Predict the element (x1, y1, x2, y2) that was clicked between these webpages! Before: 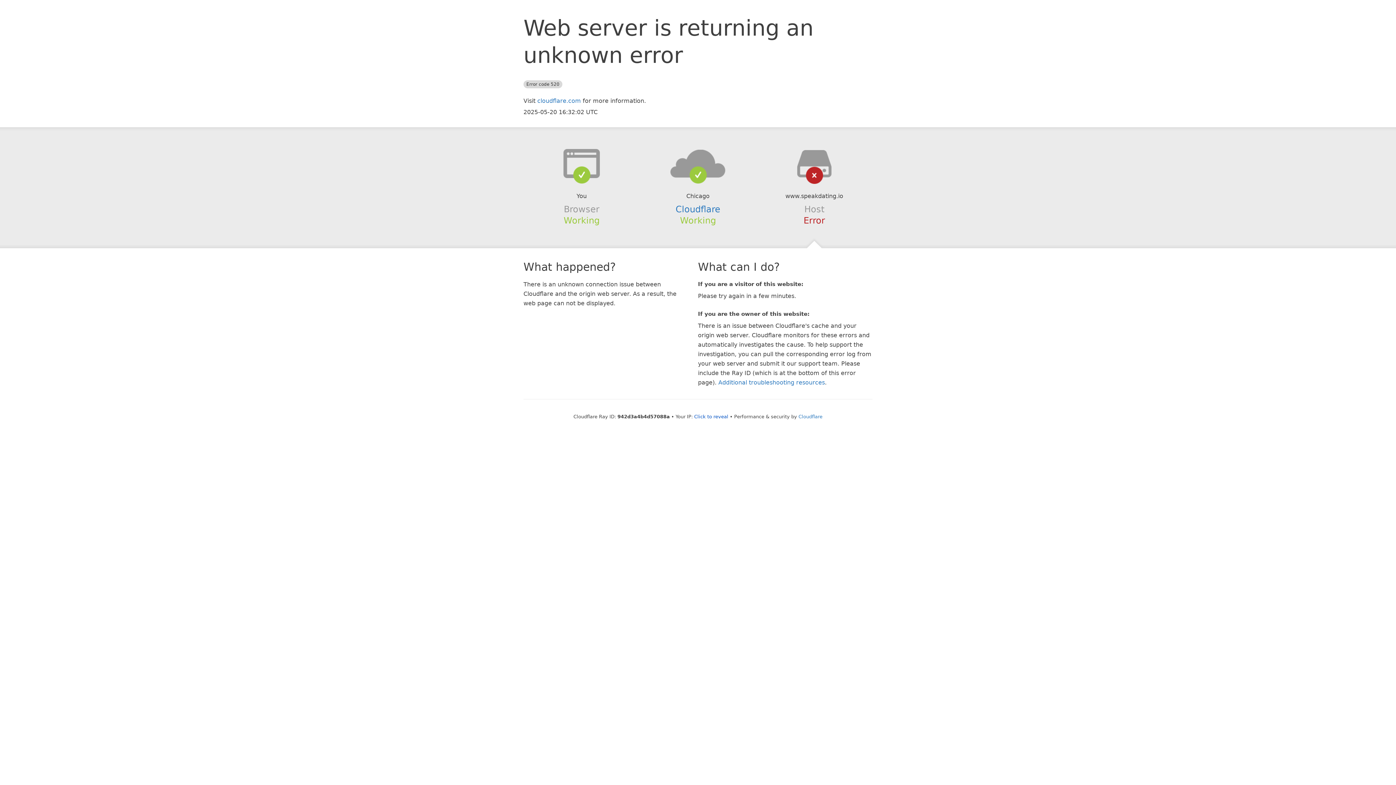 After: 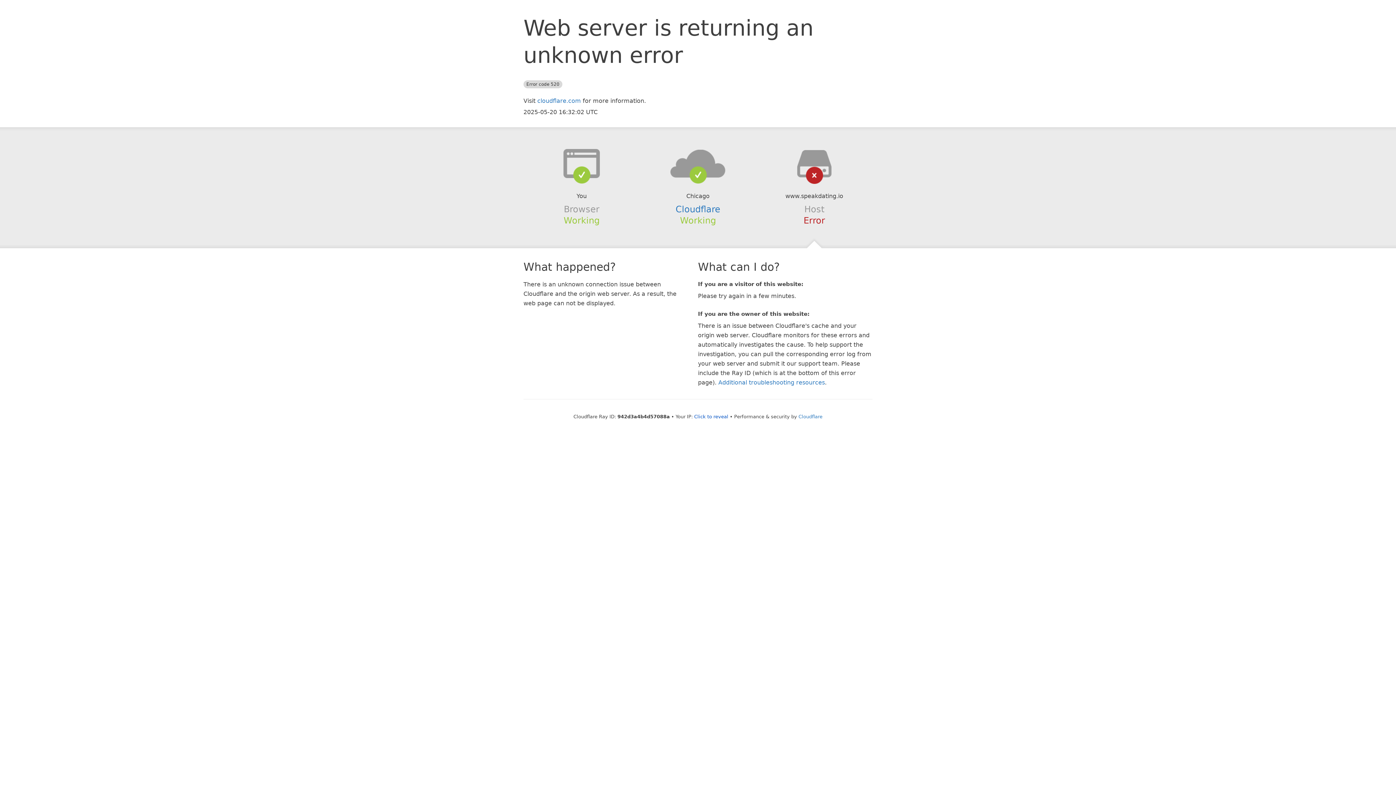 Action: bbox: (639, 148, 756, 178)